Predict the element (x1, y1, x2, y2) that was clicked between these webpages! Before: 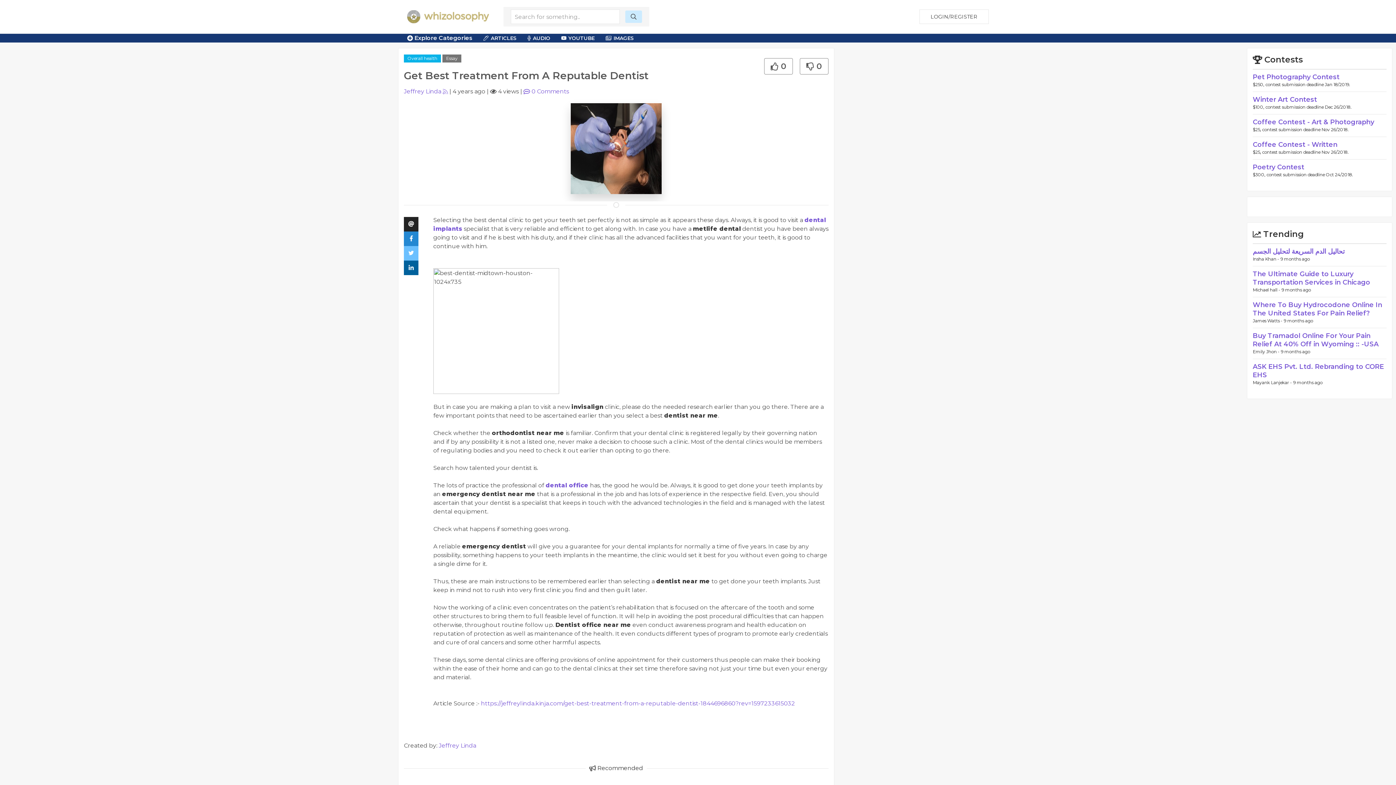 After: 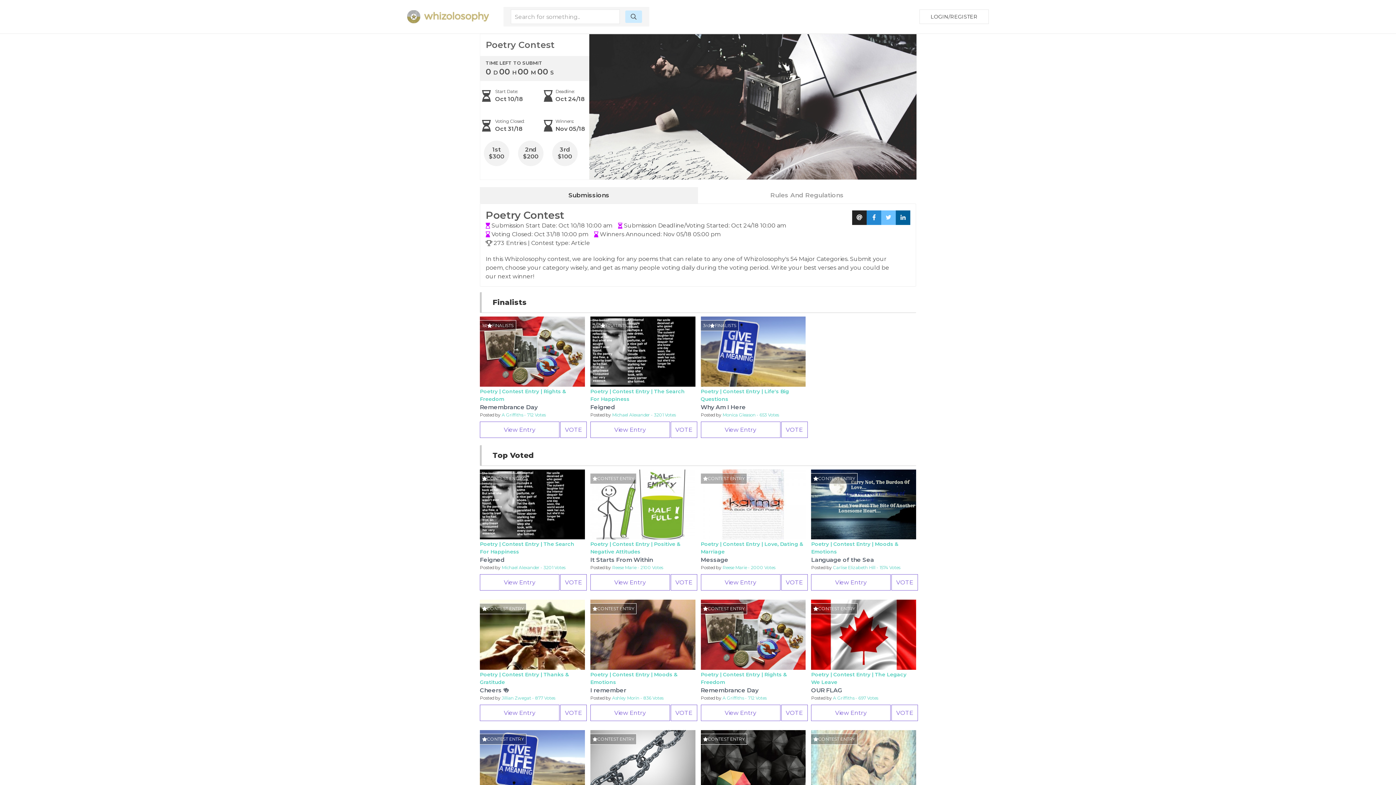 Action: label: Poetry Contest bbox: (1253, 163, 1304, 171)